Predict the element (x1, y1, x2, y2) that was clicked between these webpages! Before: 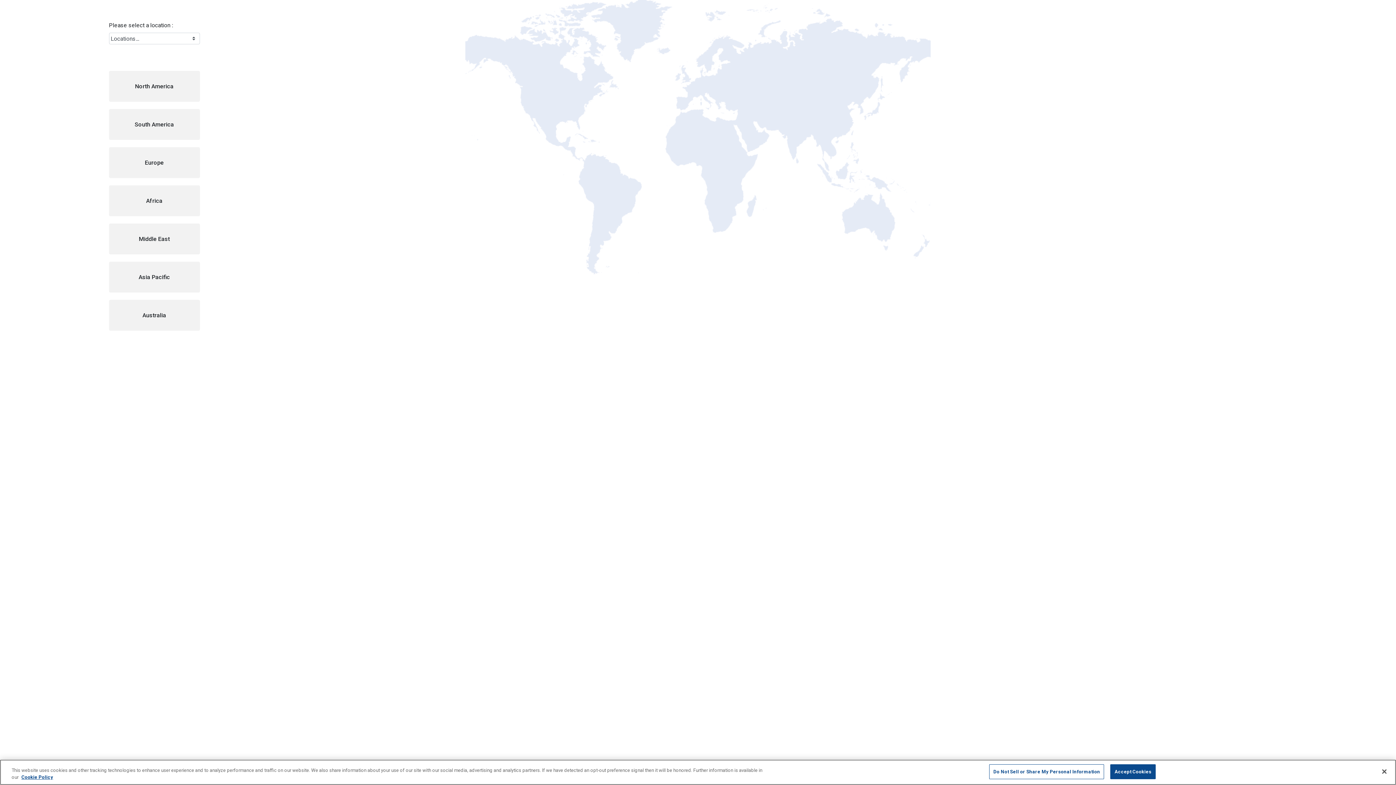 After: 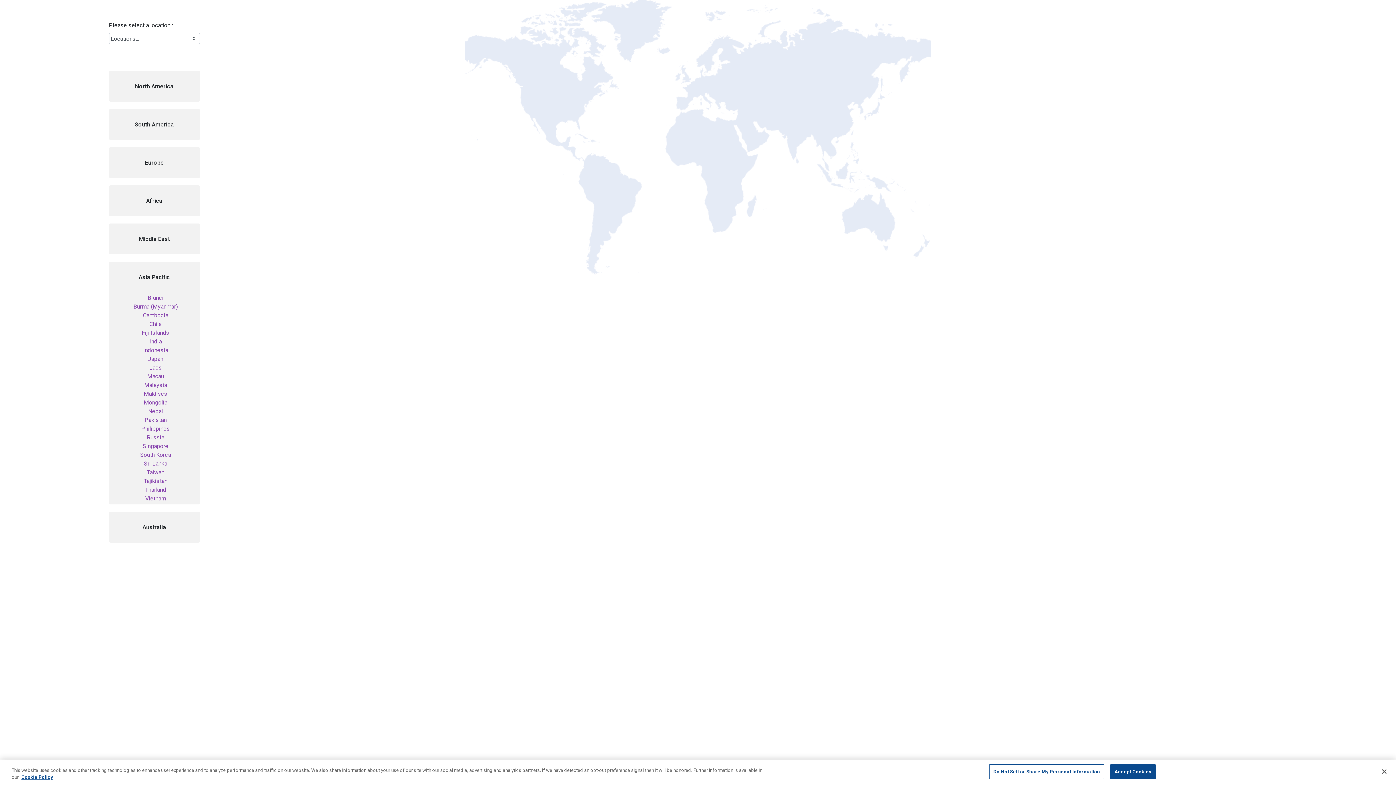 Action: label: Asia Pacific bbox: (109, 262, 199, 292)